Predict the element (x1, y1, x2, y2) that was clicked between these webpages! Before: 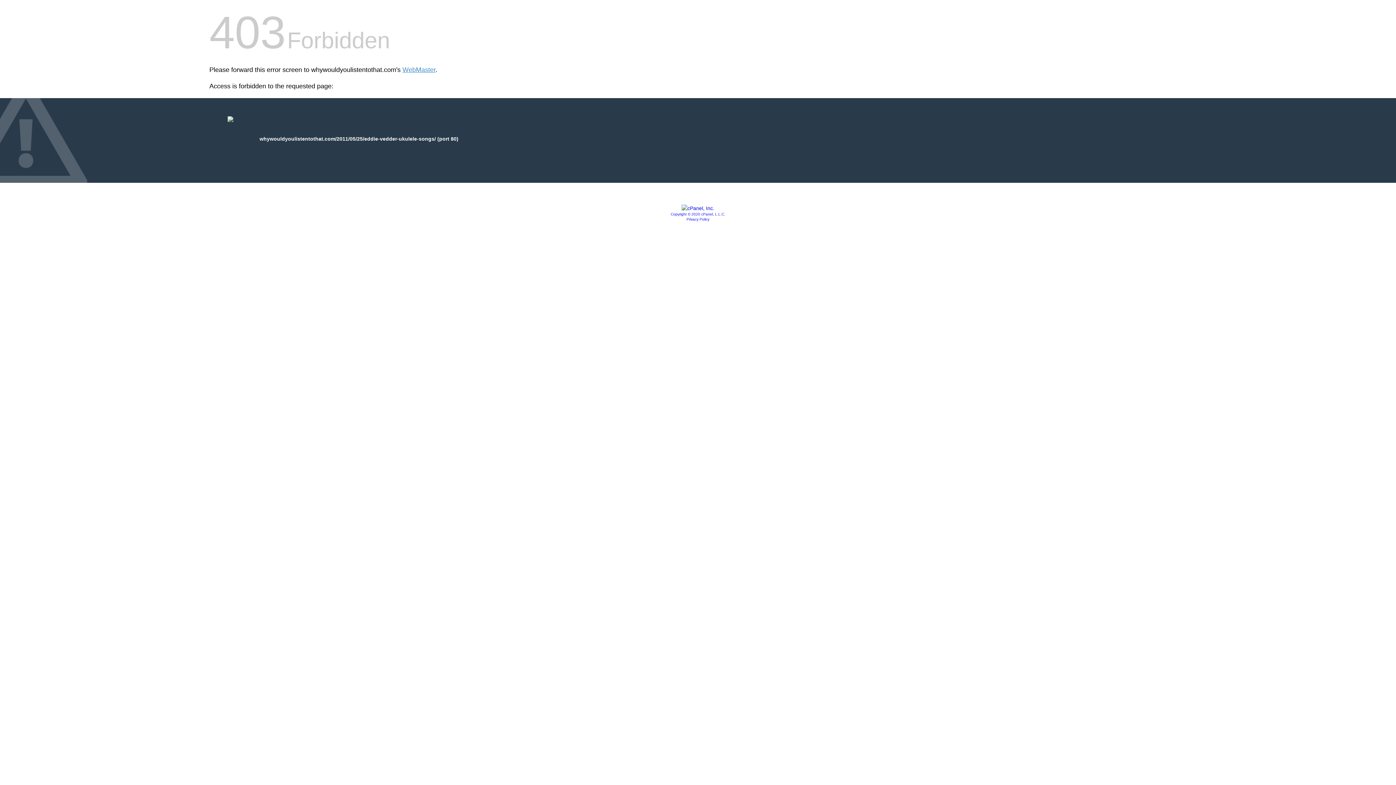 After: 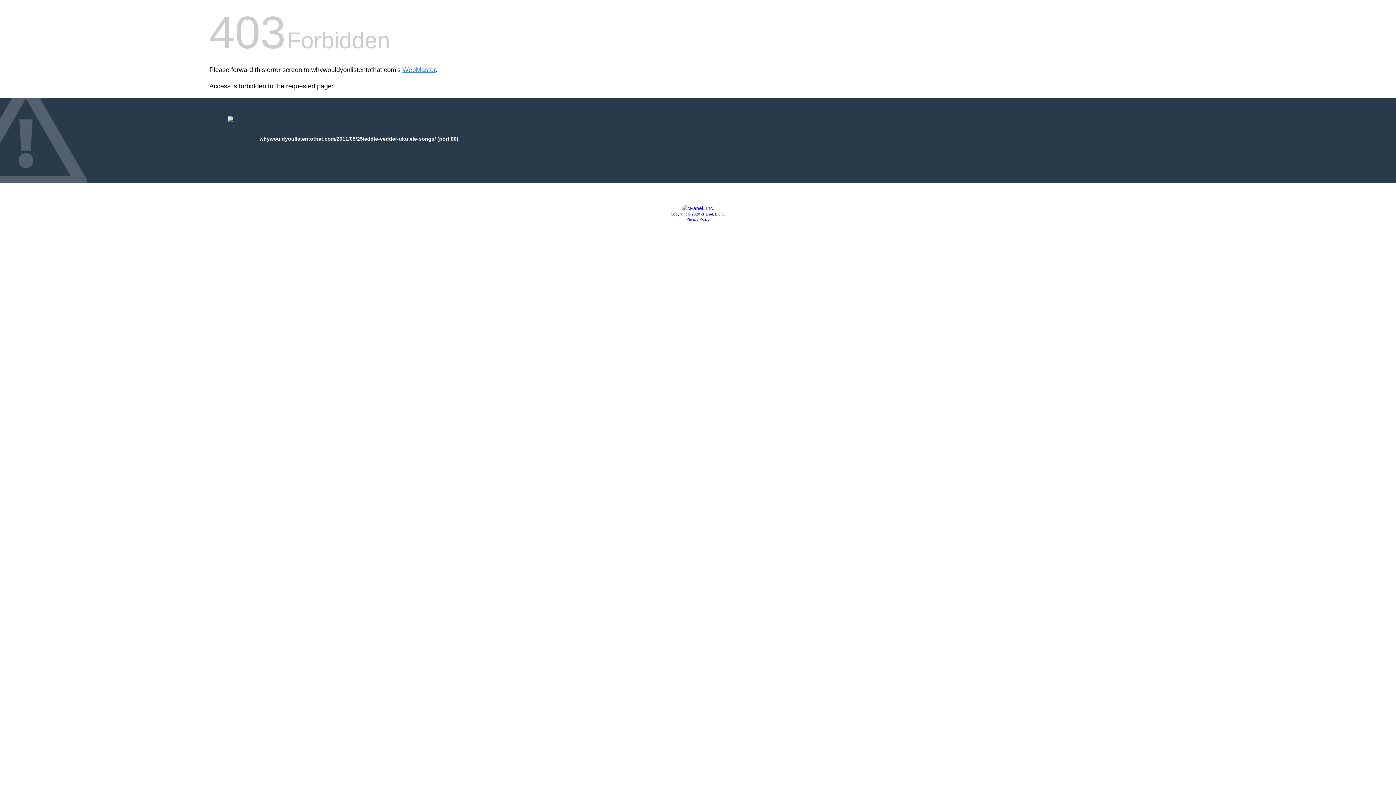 Action: label: Privacy Policy bbox: (686, 217, 709, 221)